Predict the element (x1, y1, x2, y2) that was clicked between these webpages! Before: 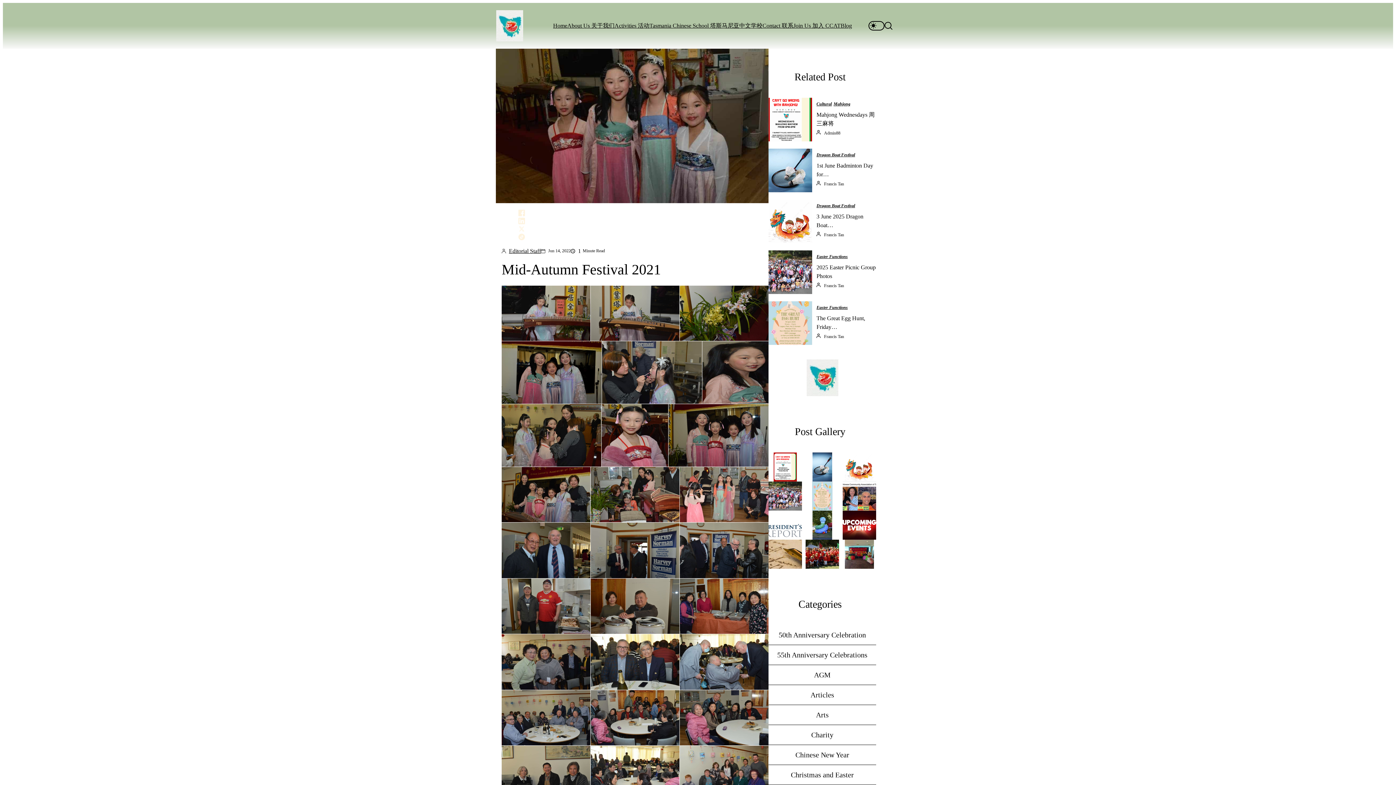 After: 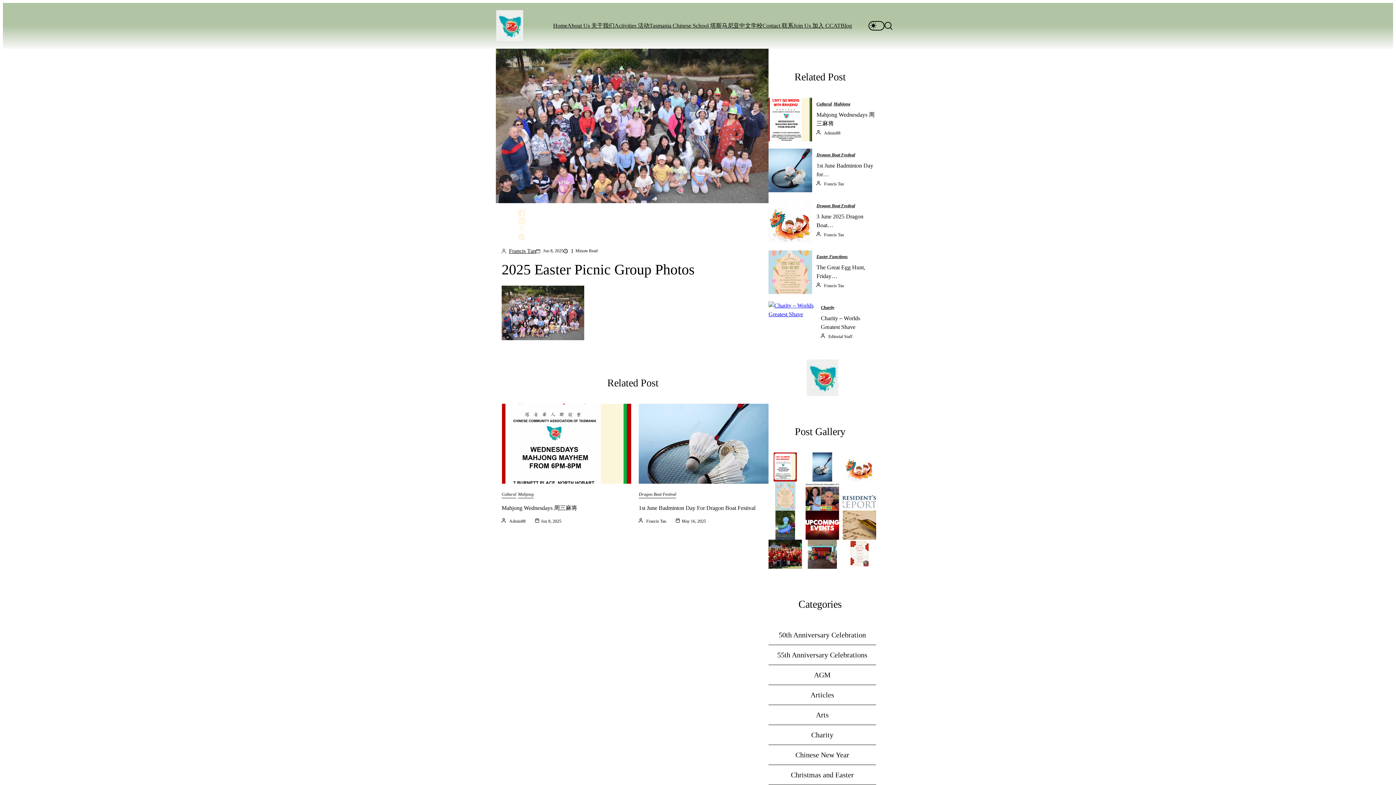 Action: bbox: (768, 481, 802, 510)